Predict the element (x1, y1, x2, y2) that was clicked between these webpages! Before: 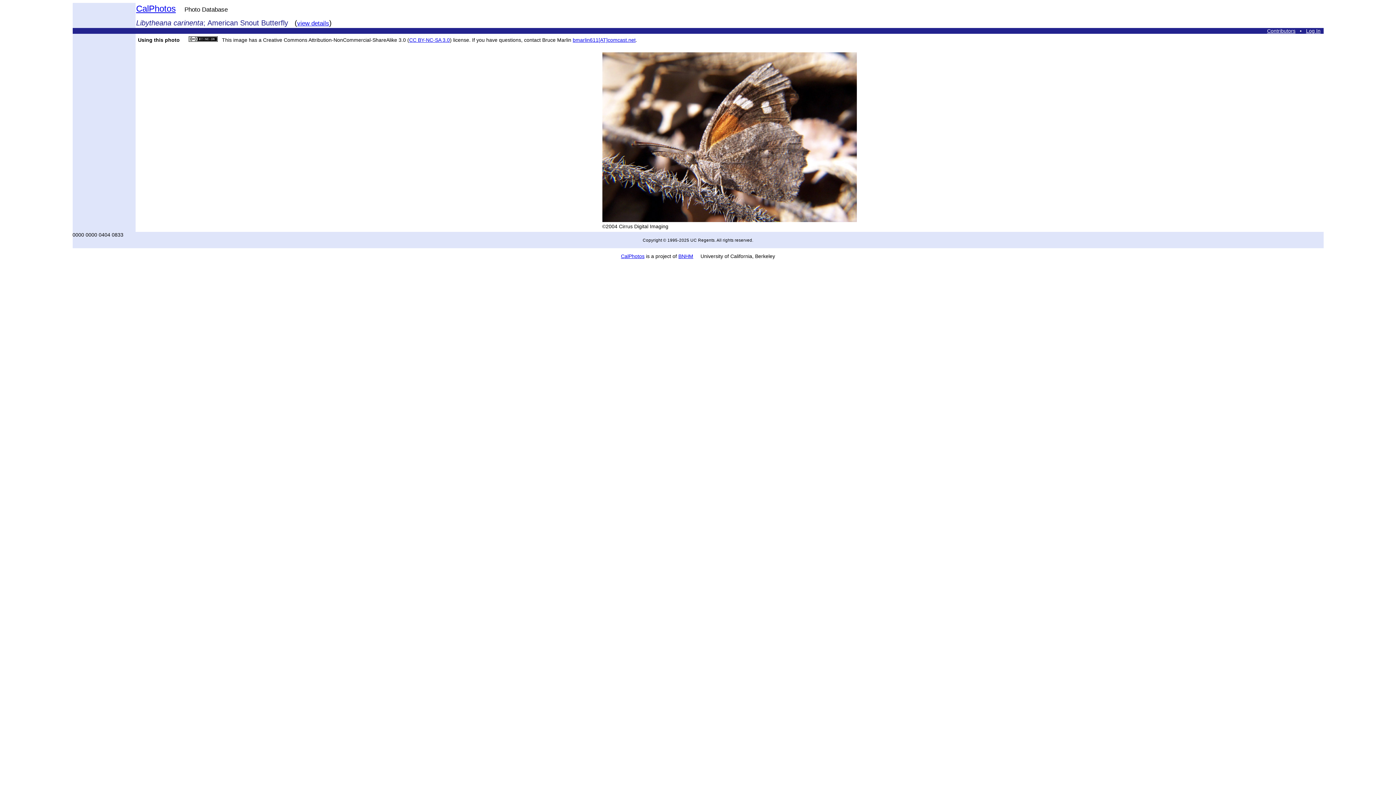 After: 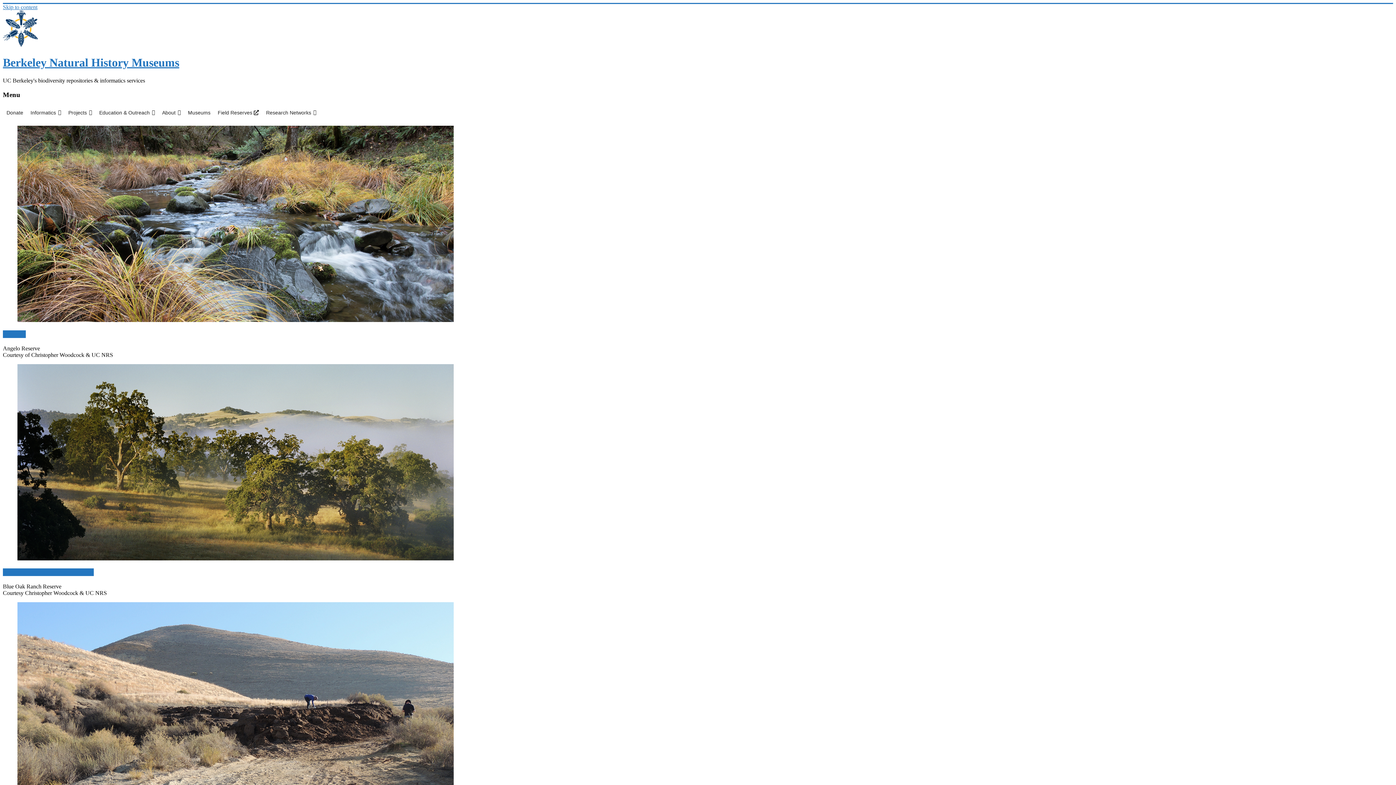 Action: bbox: (678, 253, 693, 259) label: BNHM